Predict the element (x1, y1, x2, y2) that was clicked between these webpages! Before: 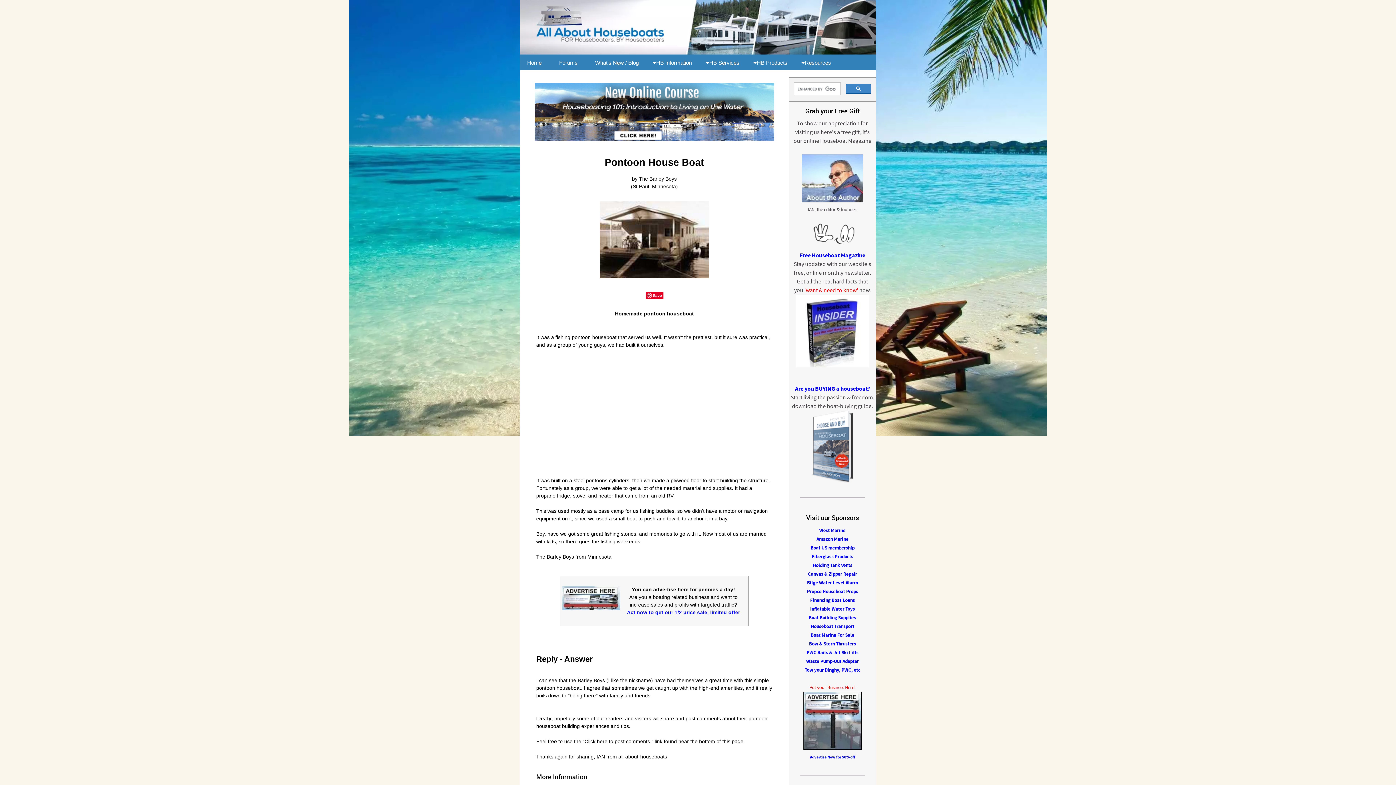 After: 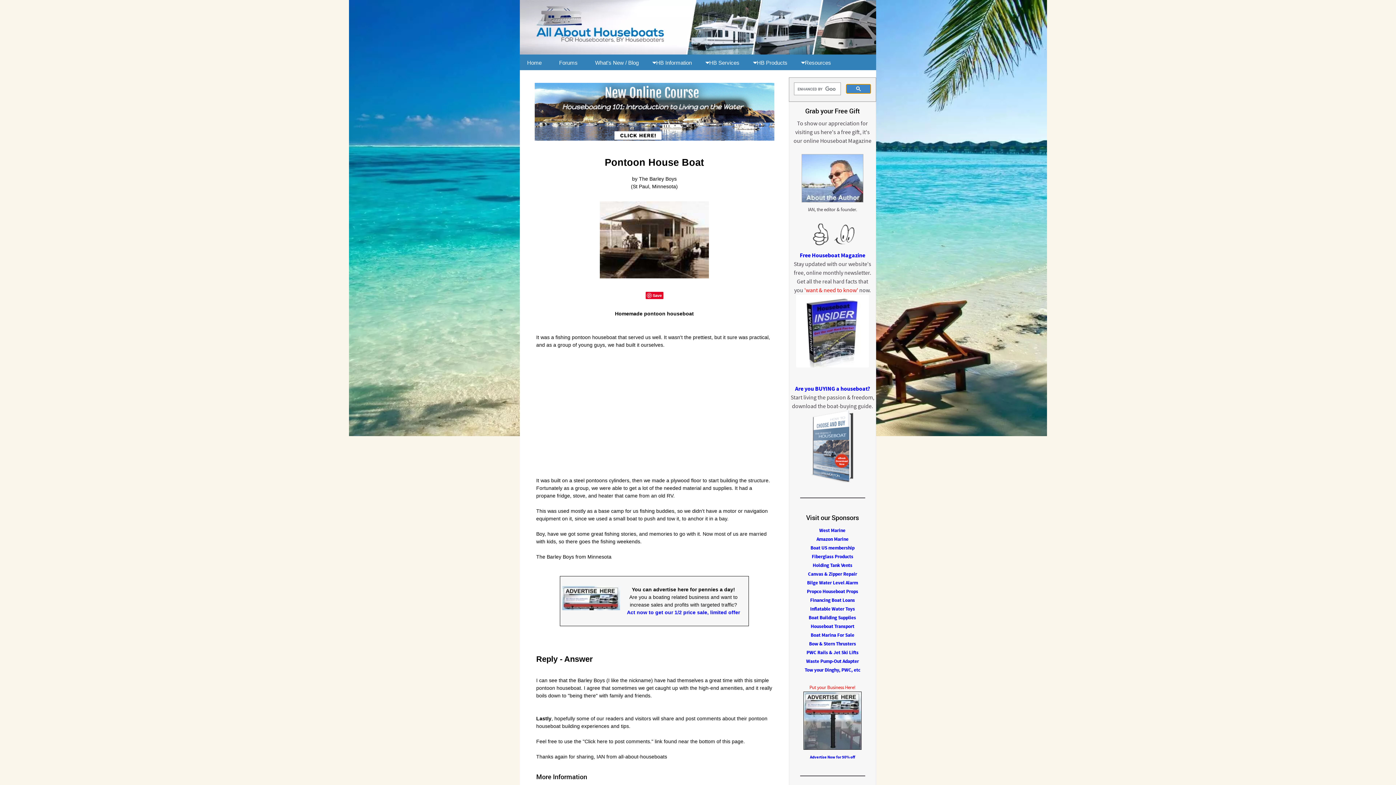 Action: bbox: (846, 84, 871, 93)